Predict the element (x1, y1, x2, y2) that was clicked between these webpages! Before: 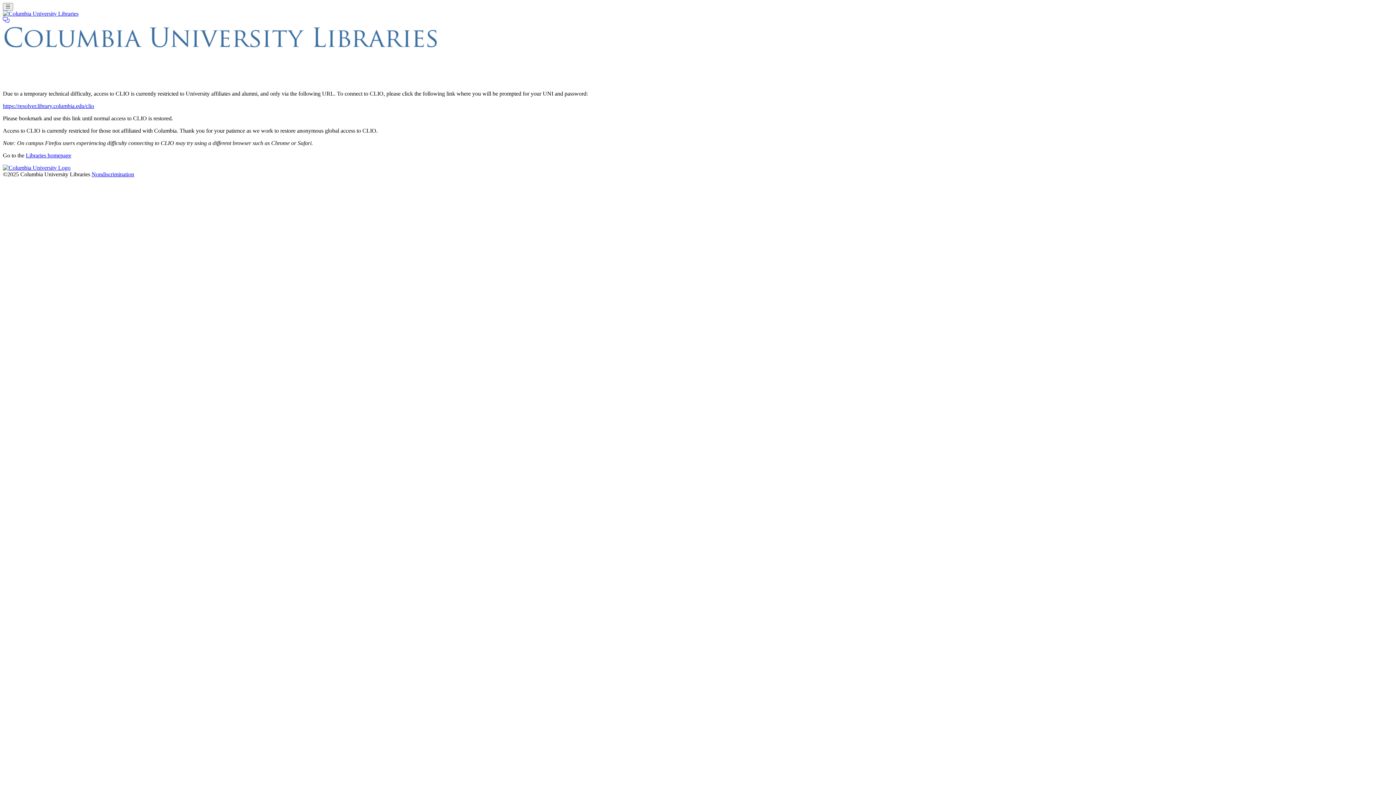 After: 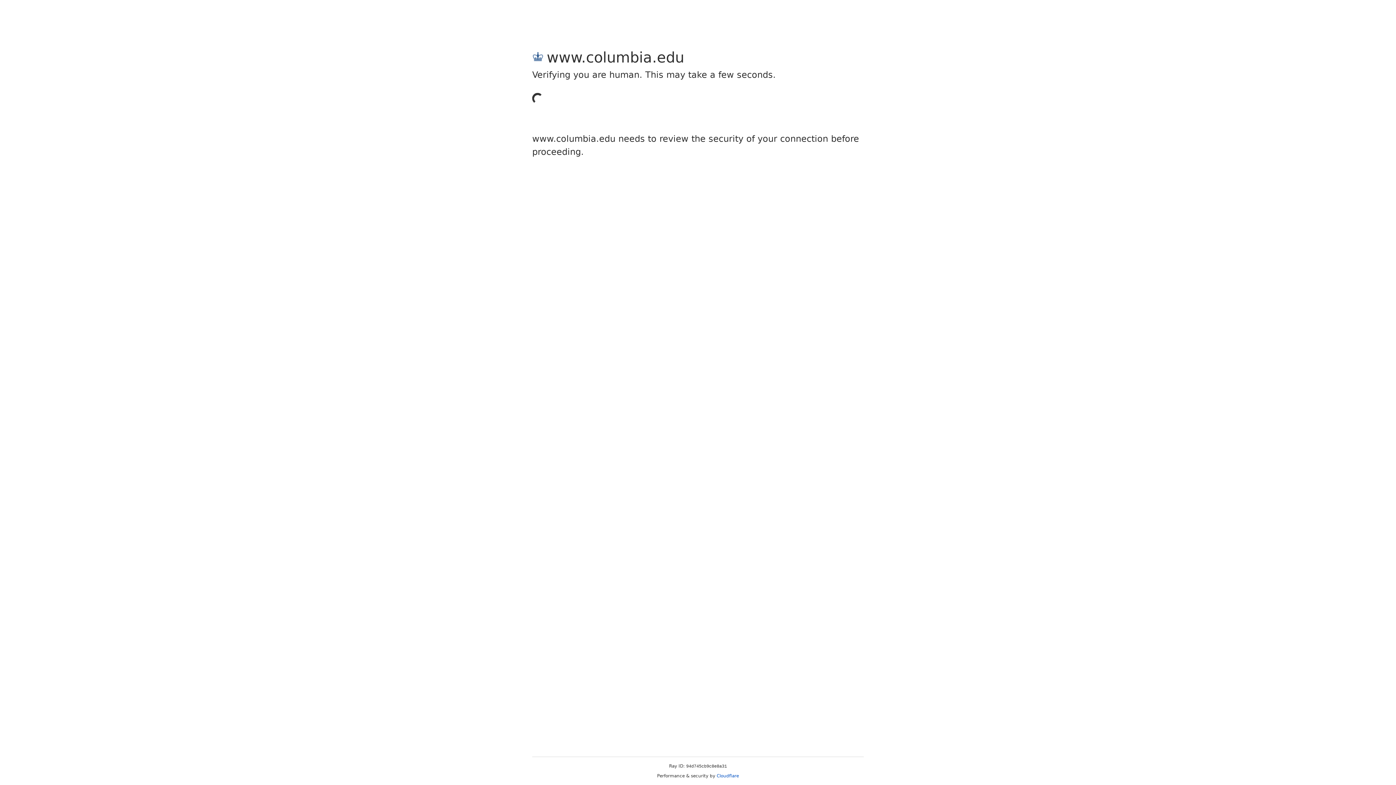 Action: label: Columbia University bbox: (2, 164, 70, 170)